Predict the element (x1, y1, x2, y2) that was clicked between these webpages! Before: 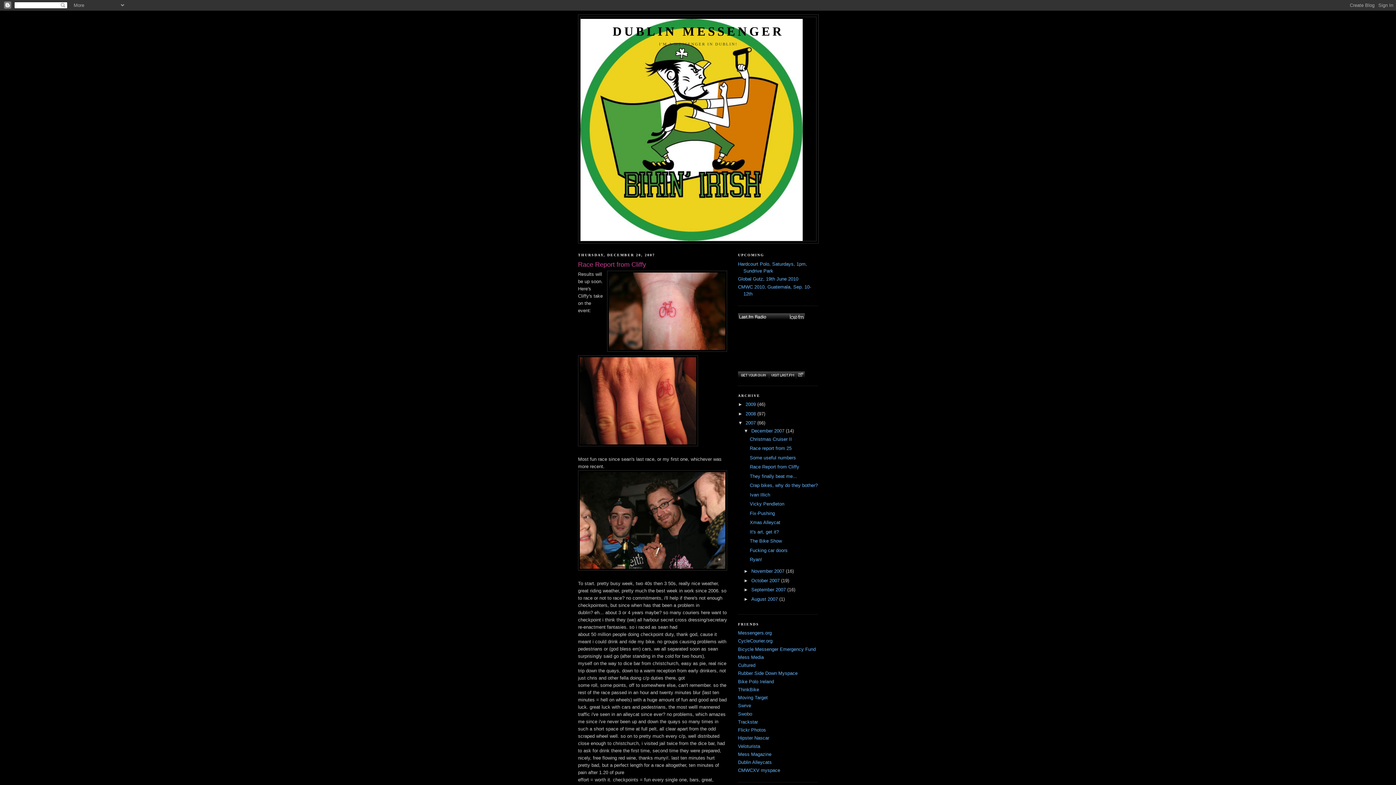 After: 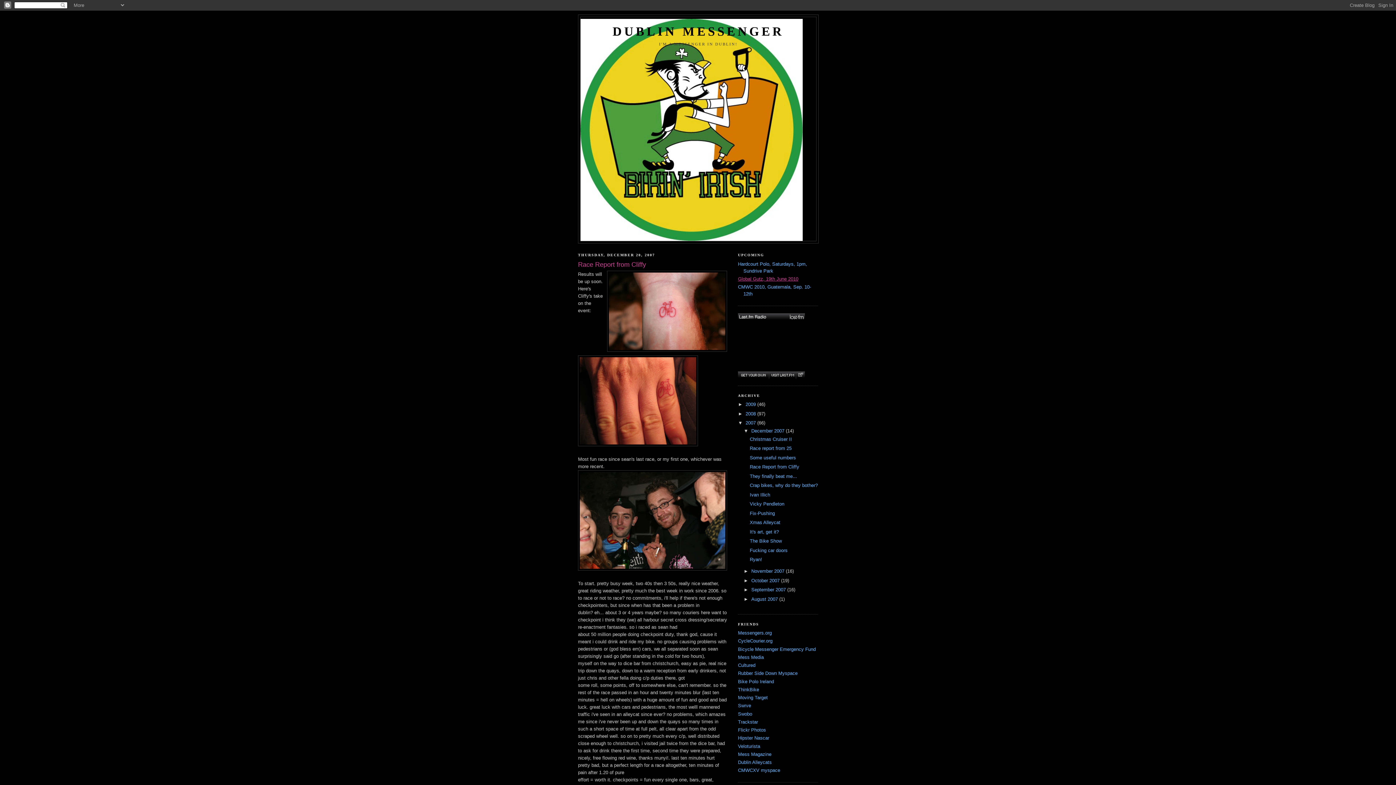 Action: bbox: (738, 276, 798, 281) label: Global Gutz, 19th June 2010